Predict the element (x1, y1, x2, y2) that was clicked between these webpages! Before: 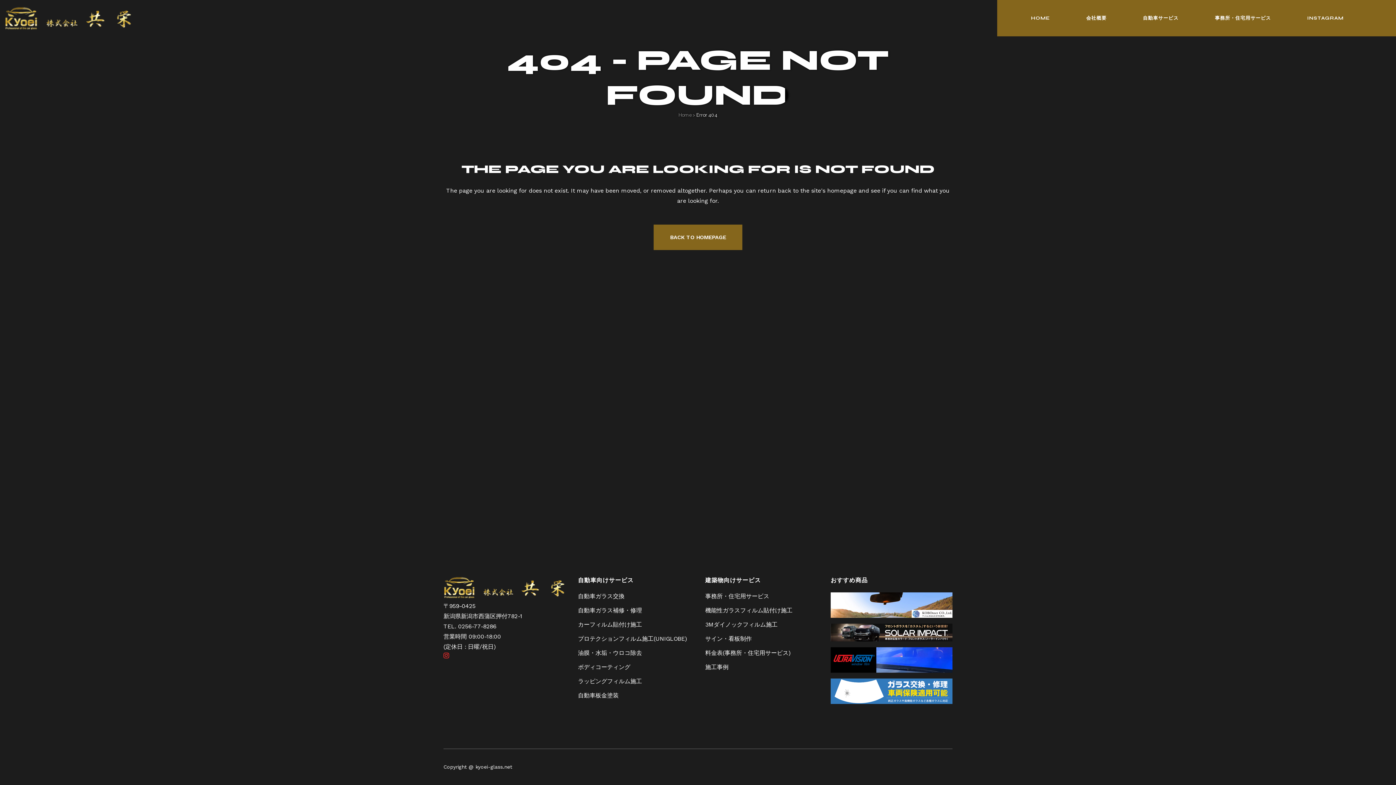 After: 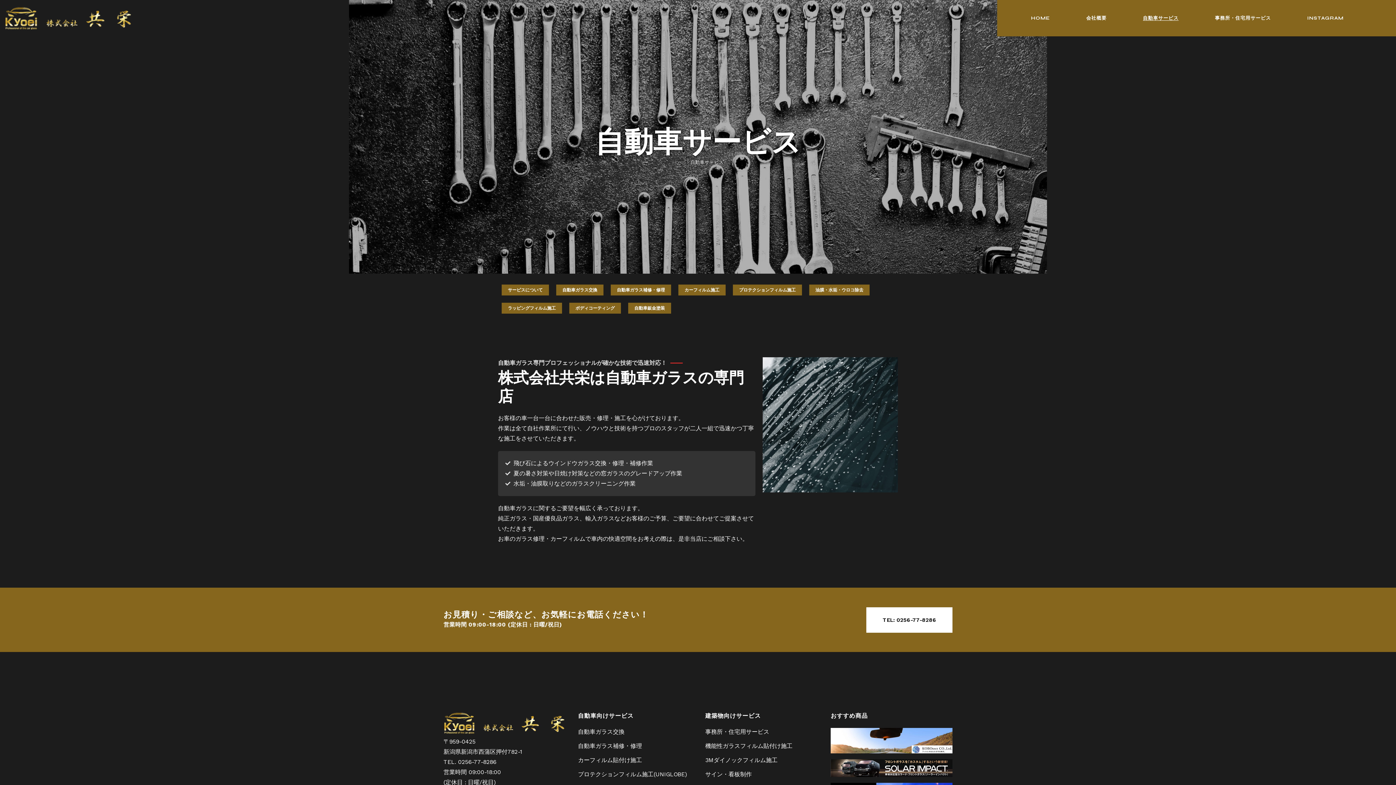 Action: label: 自動車サービス bbox: (1125, 0, 1197, 36)